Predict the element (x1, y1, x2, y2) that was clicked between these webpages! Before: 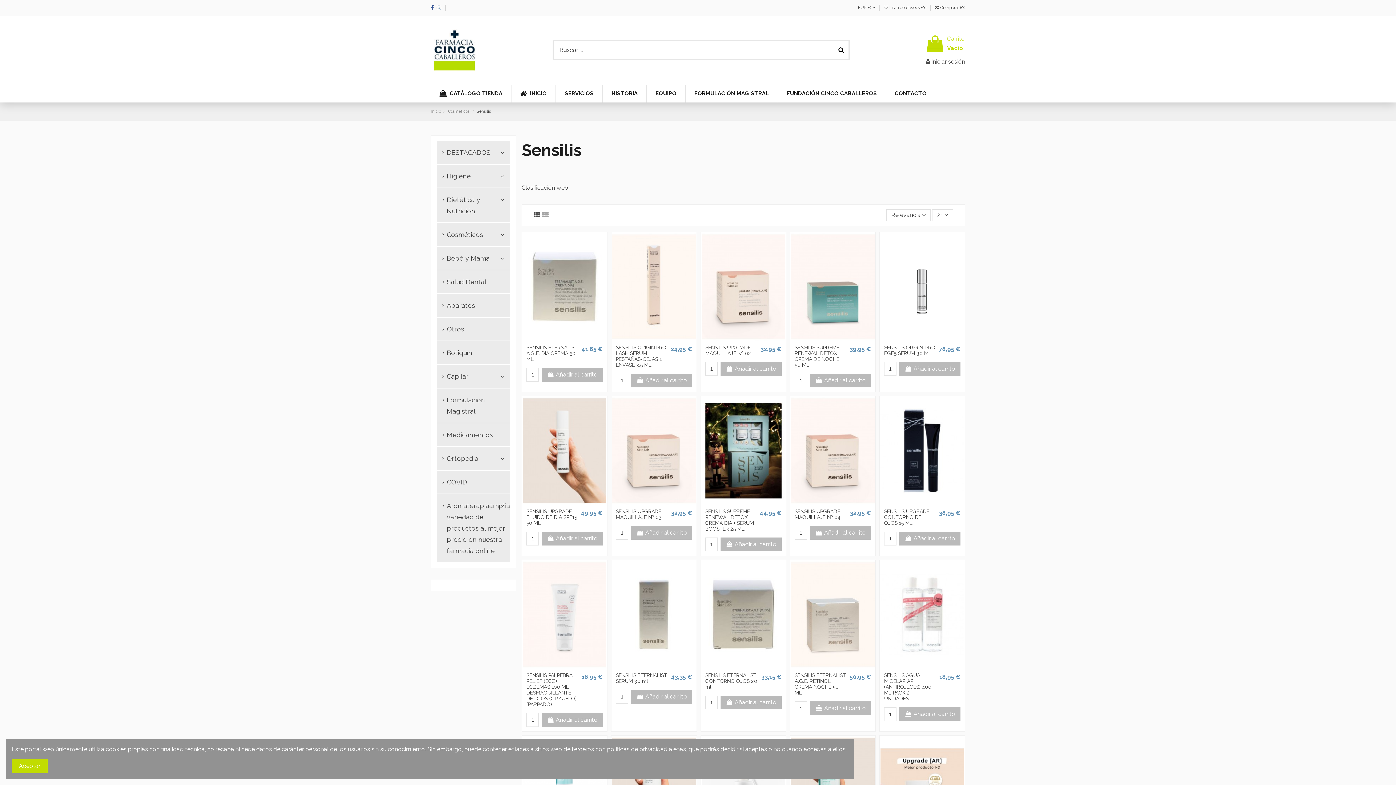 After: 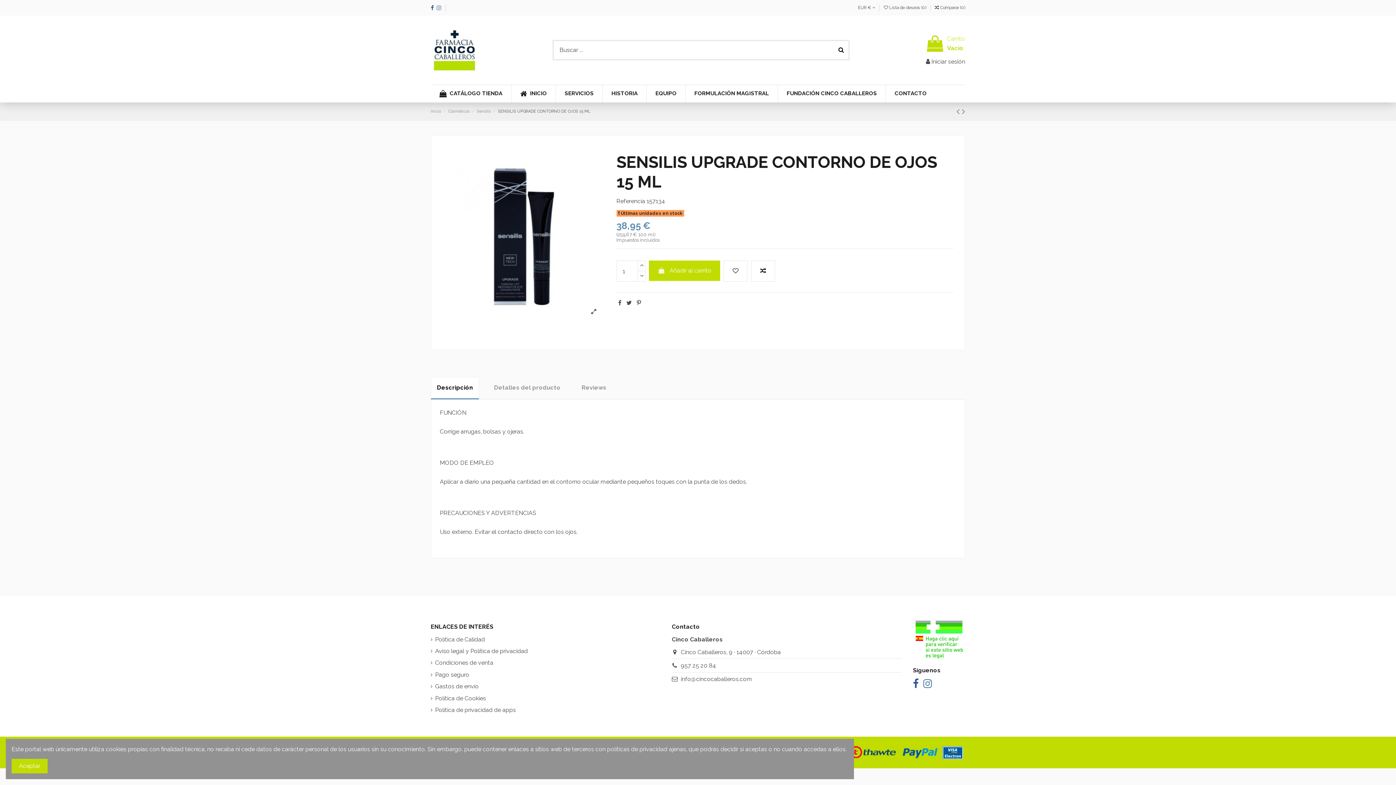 Action: bbox: (880, 397, 964, 505)